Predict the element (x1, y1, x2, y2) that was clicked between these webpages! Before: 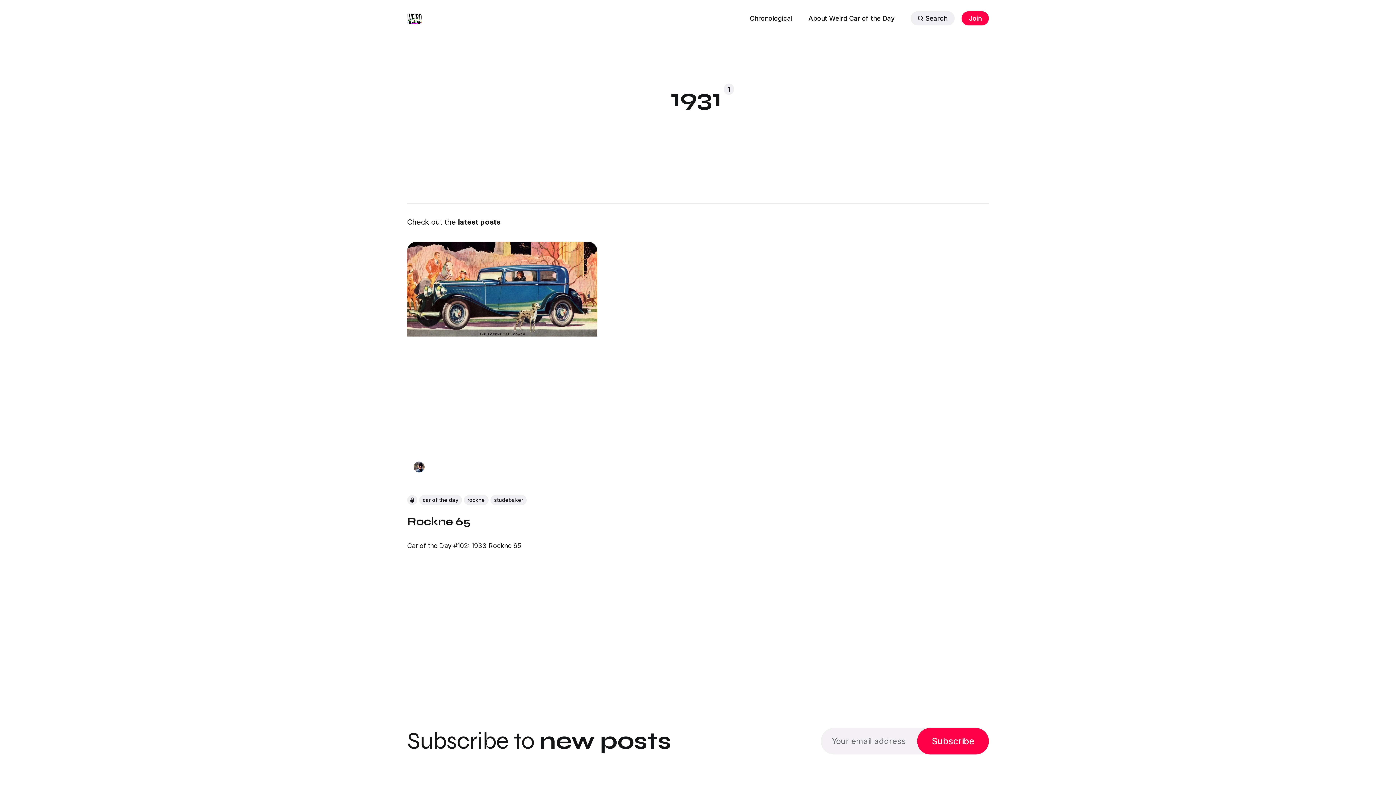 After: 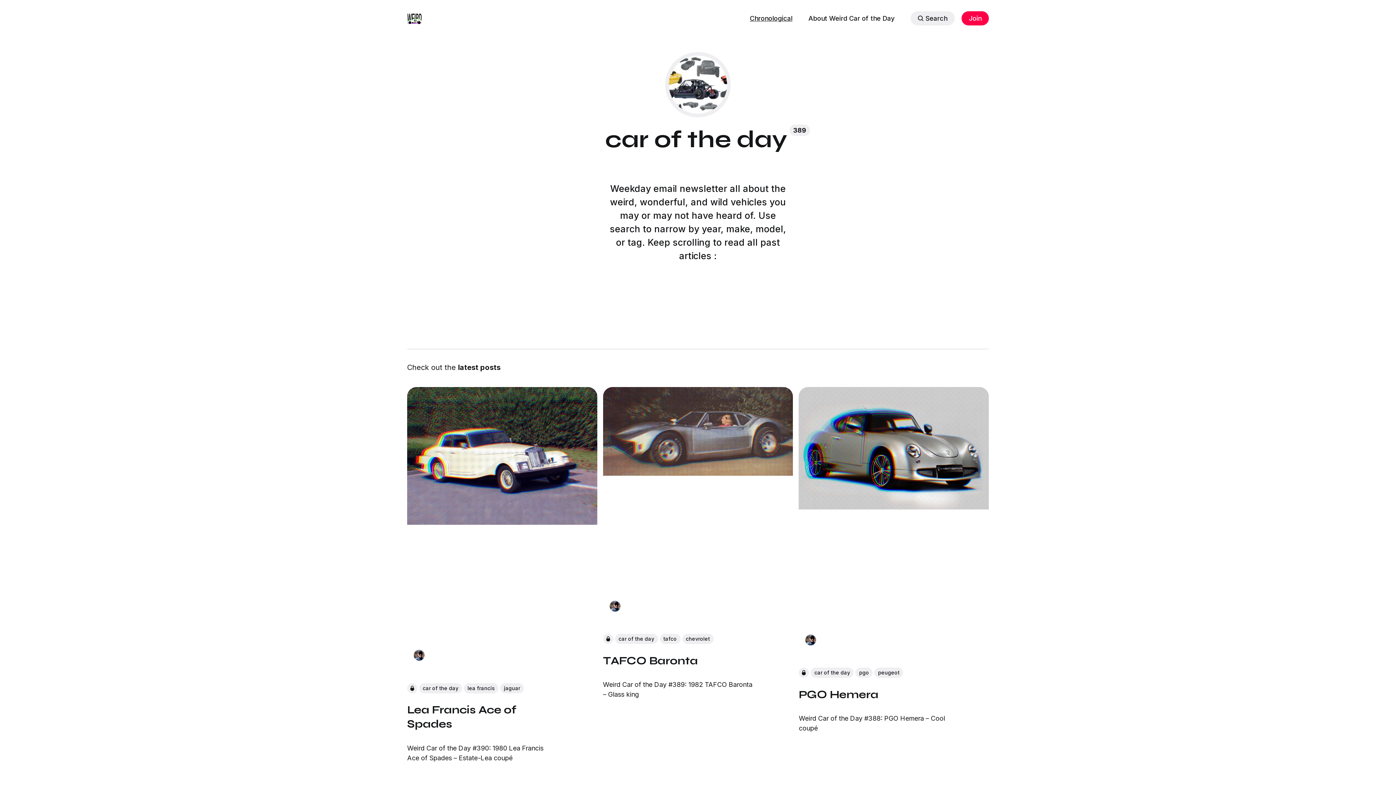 Action: label: Chronological bbox: (750, 13, 792, 23)